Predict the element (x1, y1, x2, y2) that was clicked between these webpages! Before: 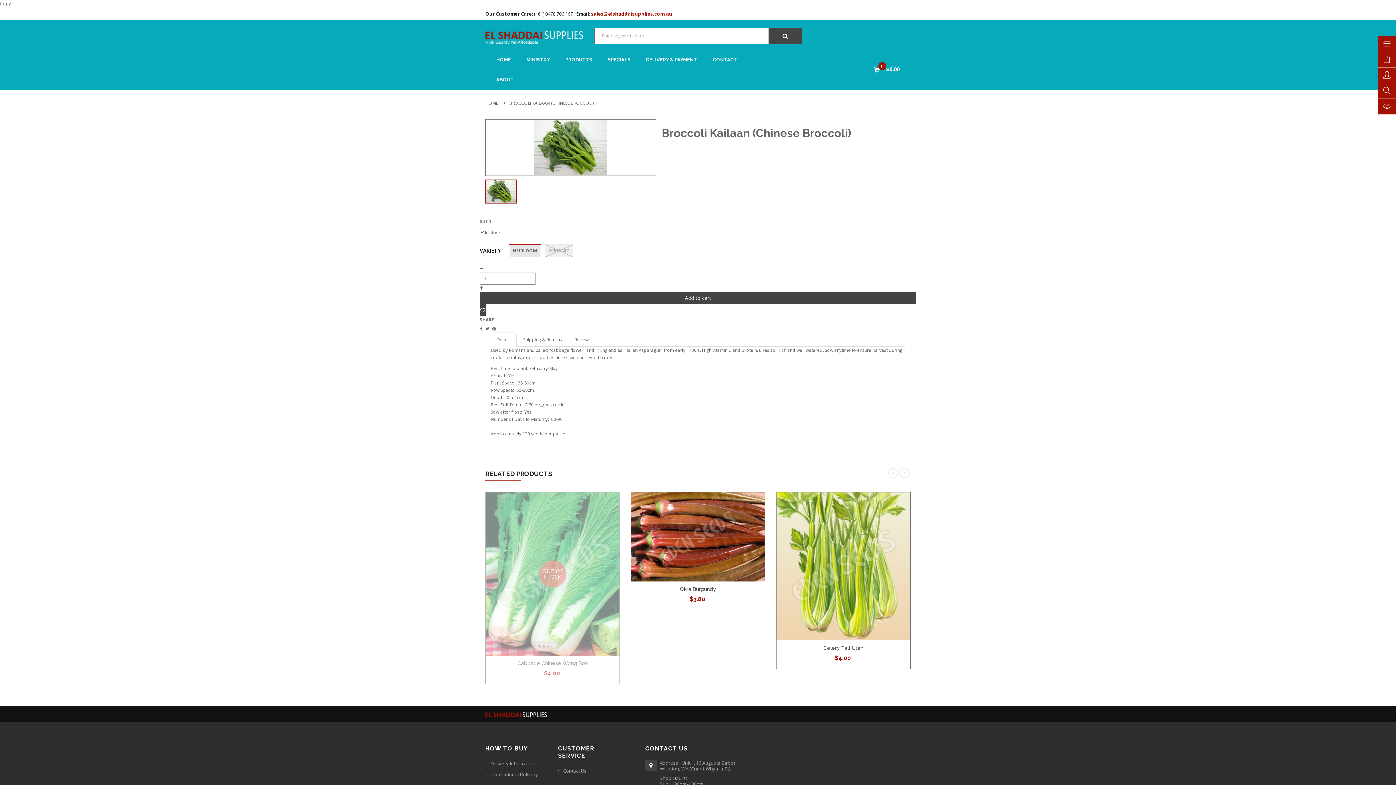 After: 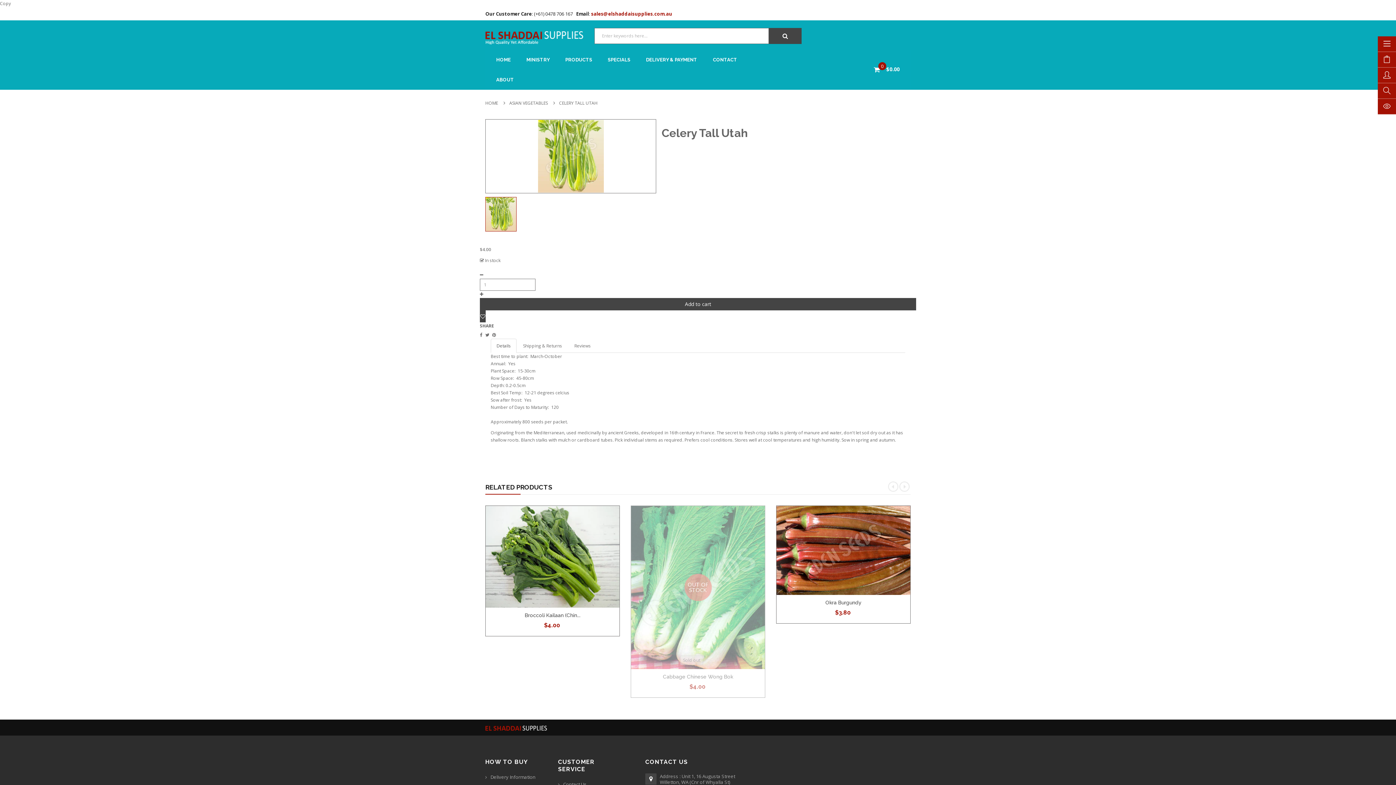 Action: bbox: (823, 645, 863, 651) label: Celery Tall Utah